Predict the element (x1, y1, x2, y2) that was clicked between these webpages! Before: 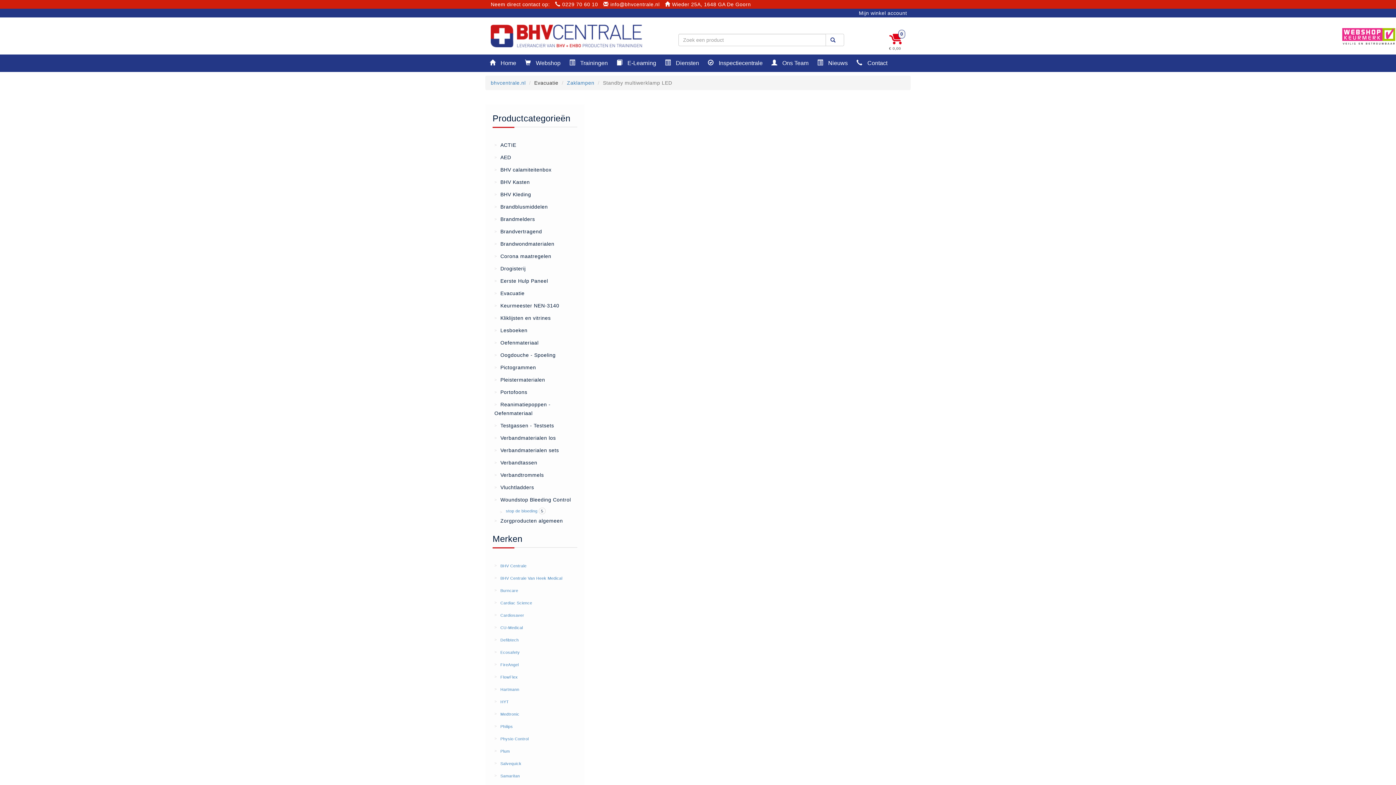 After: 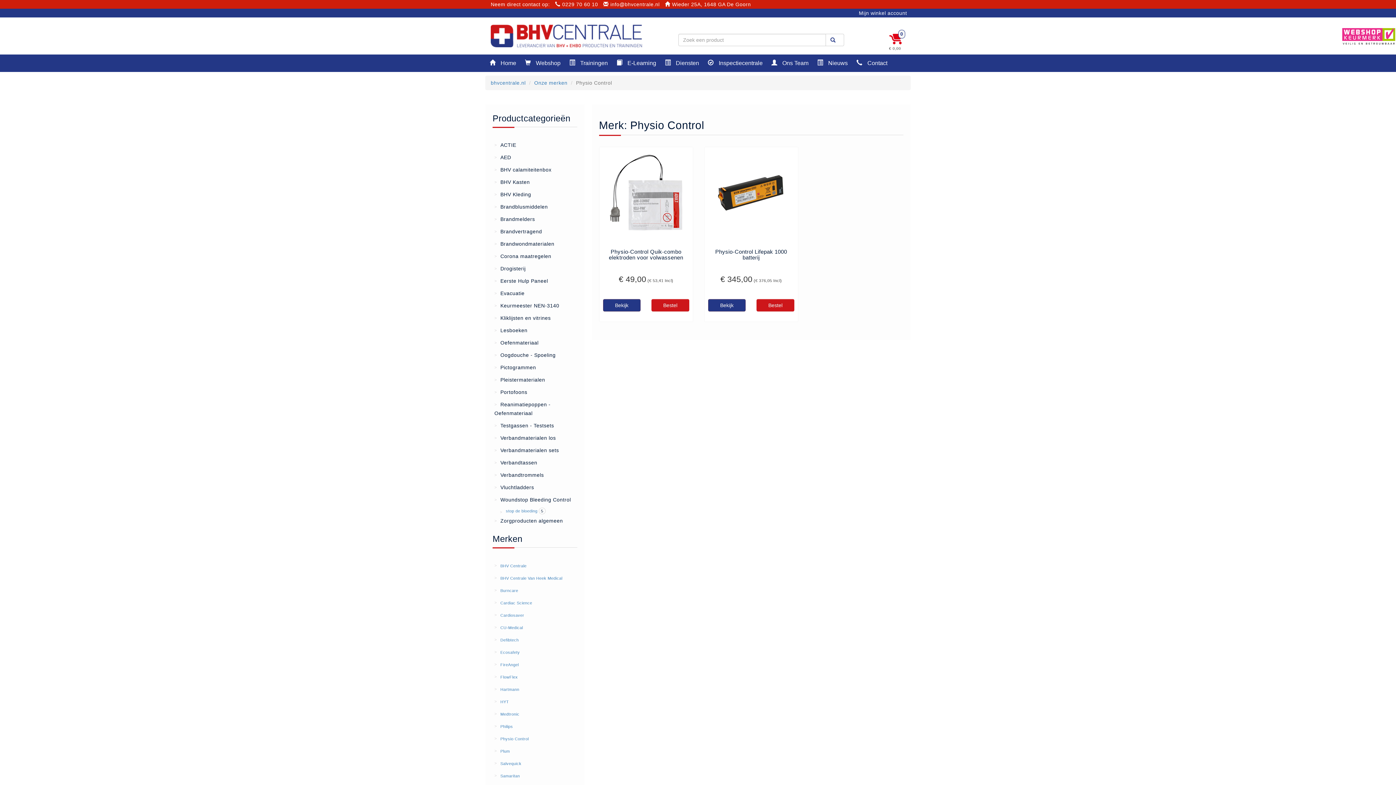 Action: label: Physio Control bbox: (500, 737, 528, 741)